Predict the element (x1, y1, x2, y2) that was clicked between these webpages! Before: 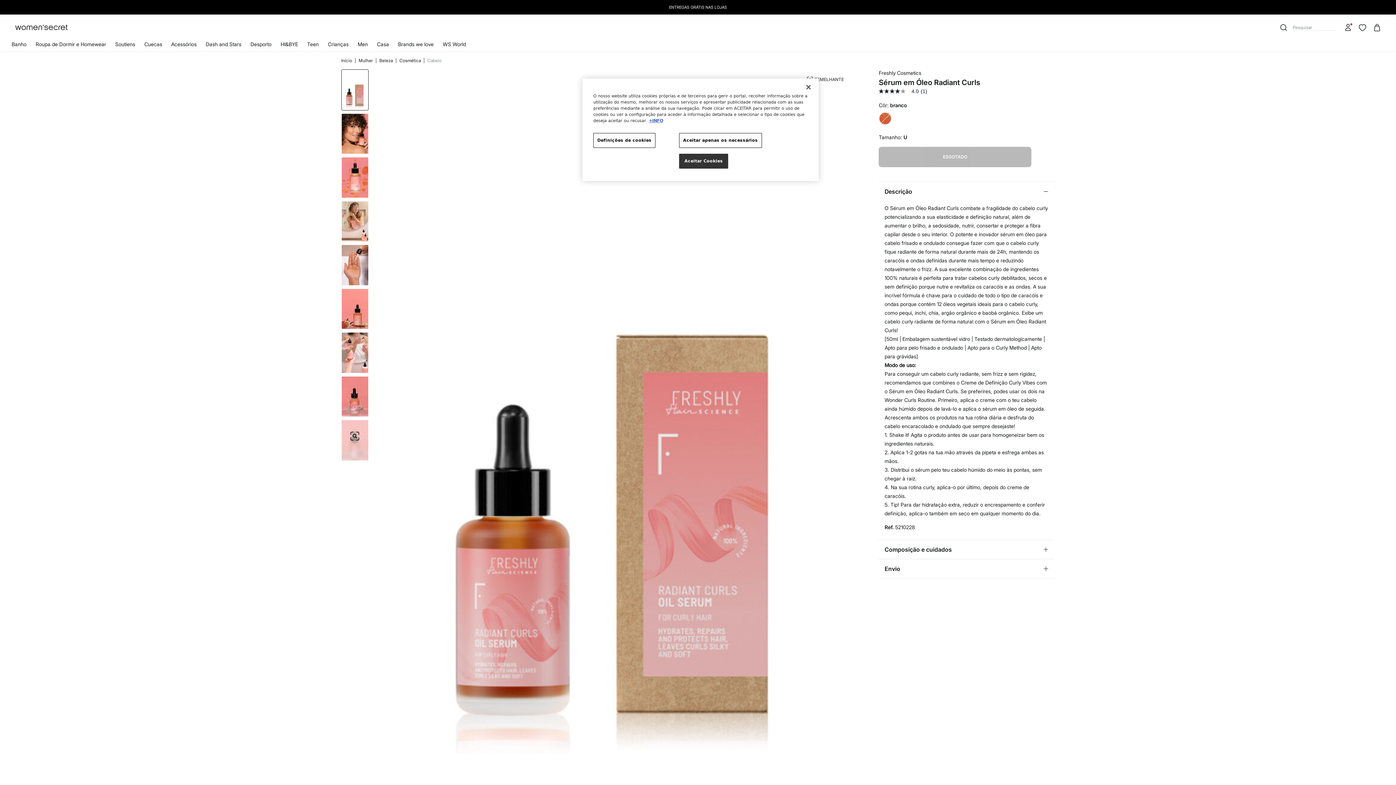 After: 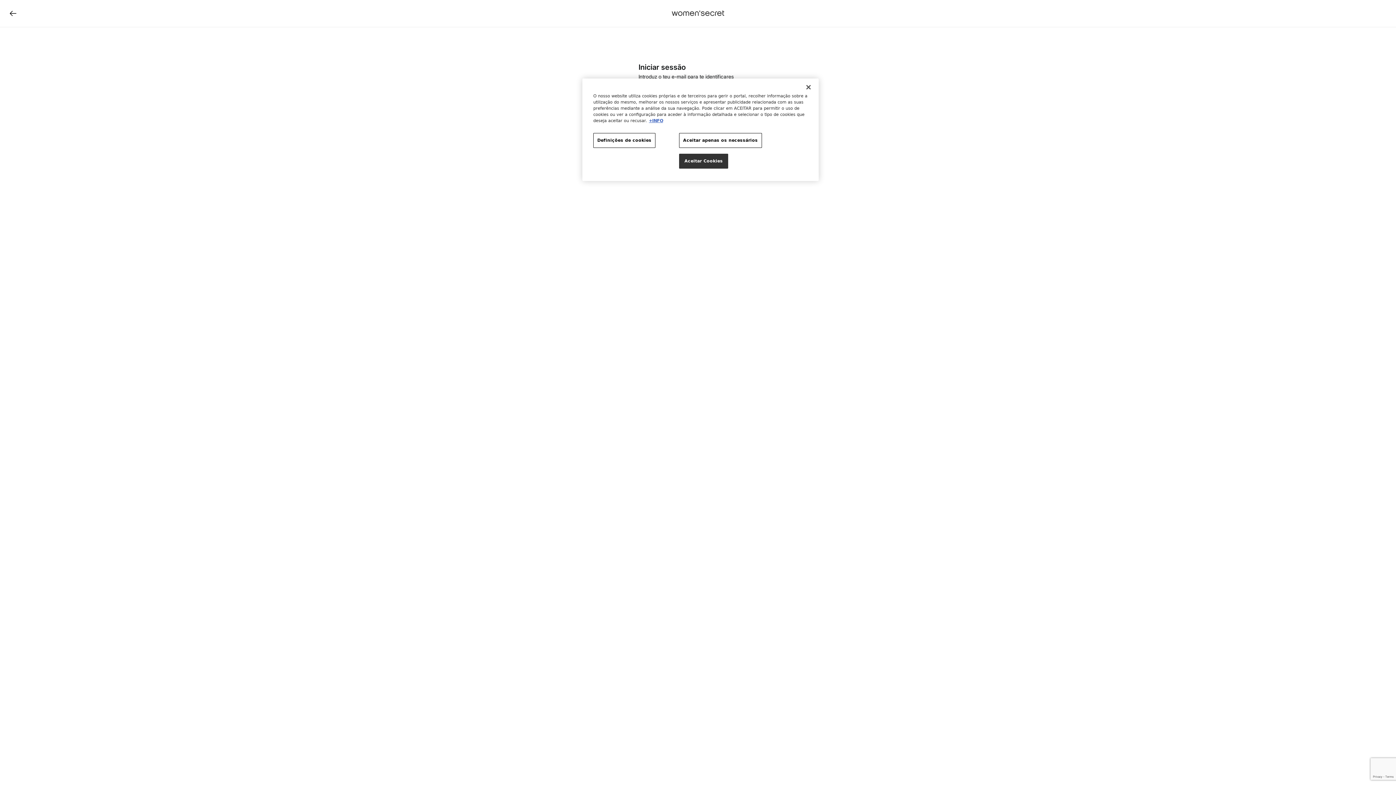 Action: bbox: (1341, 14, 1355, 40)